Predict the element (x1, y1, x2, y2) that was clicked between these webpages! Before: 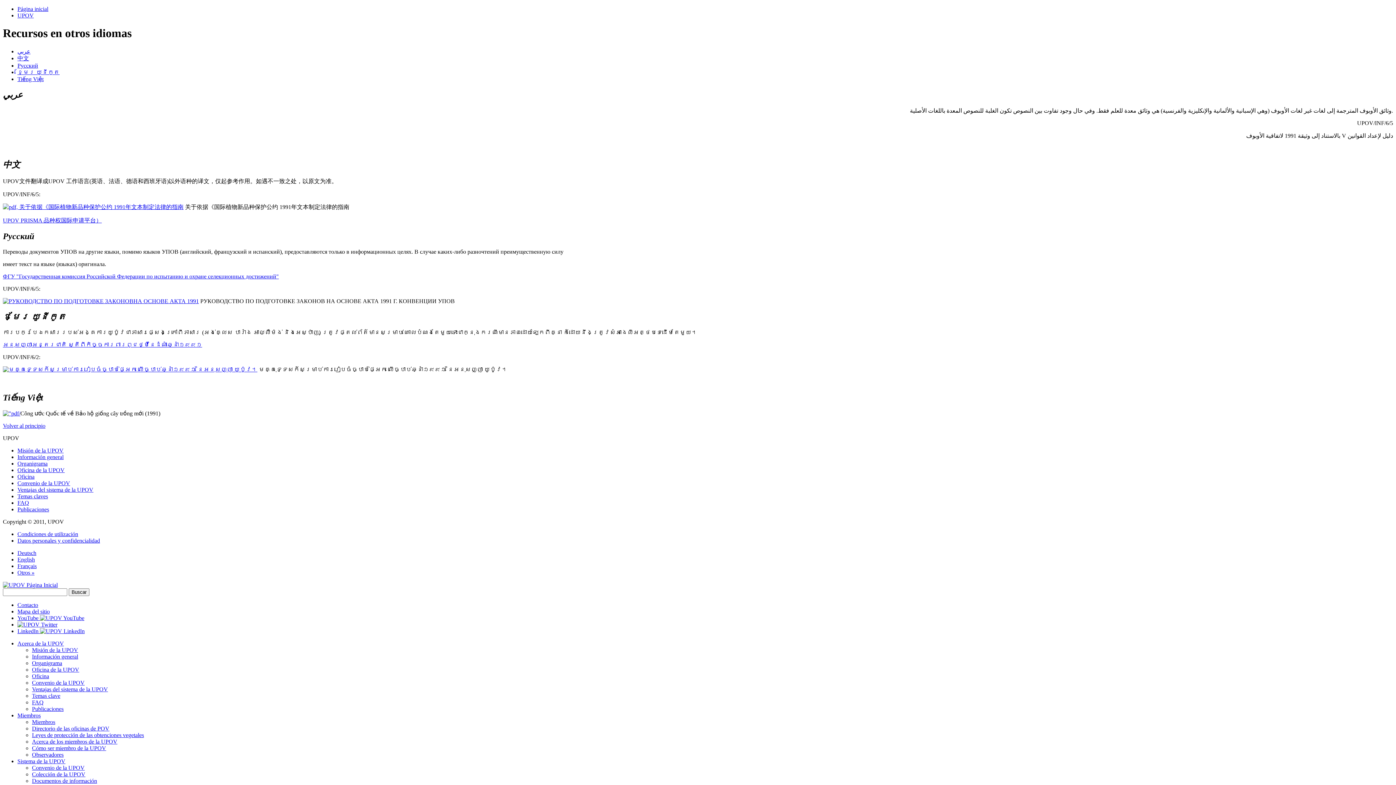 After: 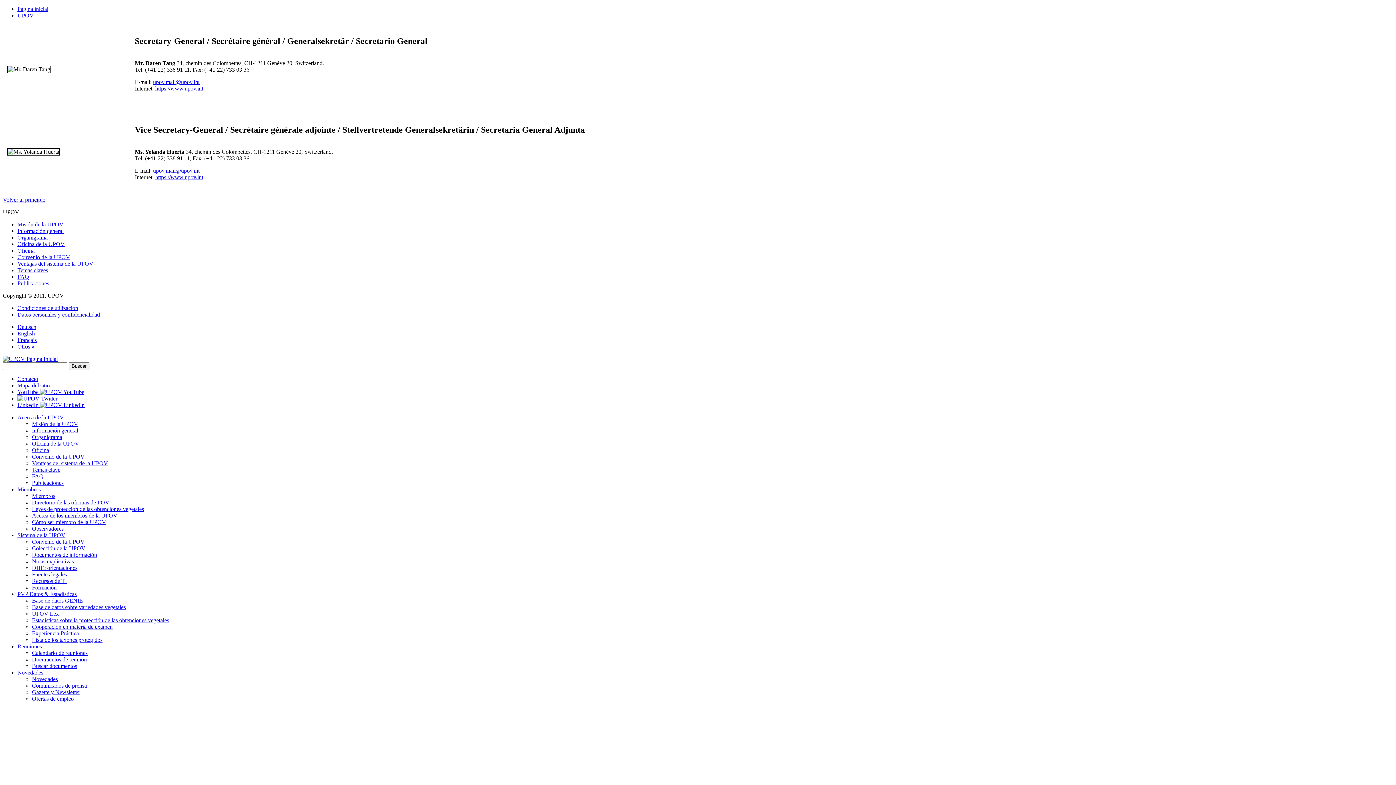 Action: bbox: (17, 467, 64, 473) label: Oficina de la UPOV